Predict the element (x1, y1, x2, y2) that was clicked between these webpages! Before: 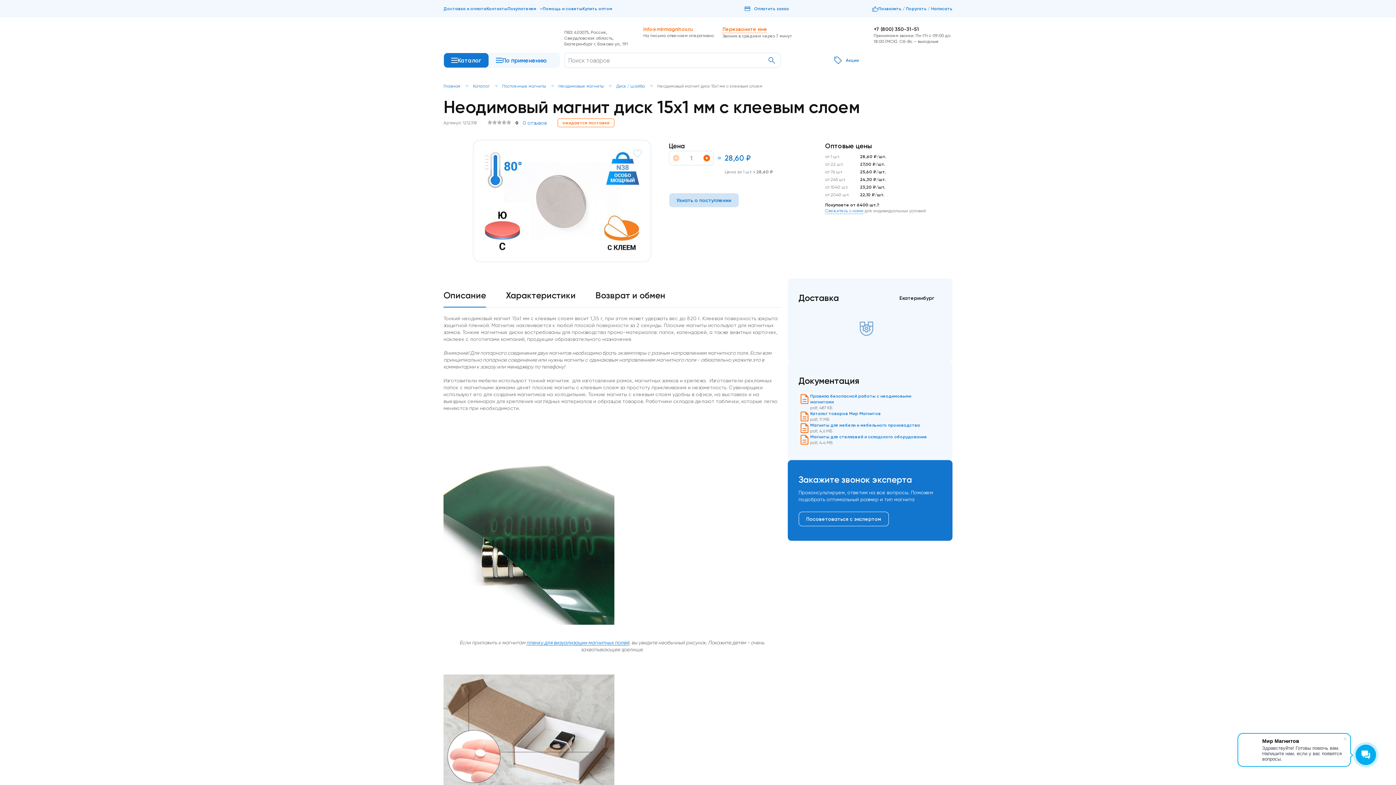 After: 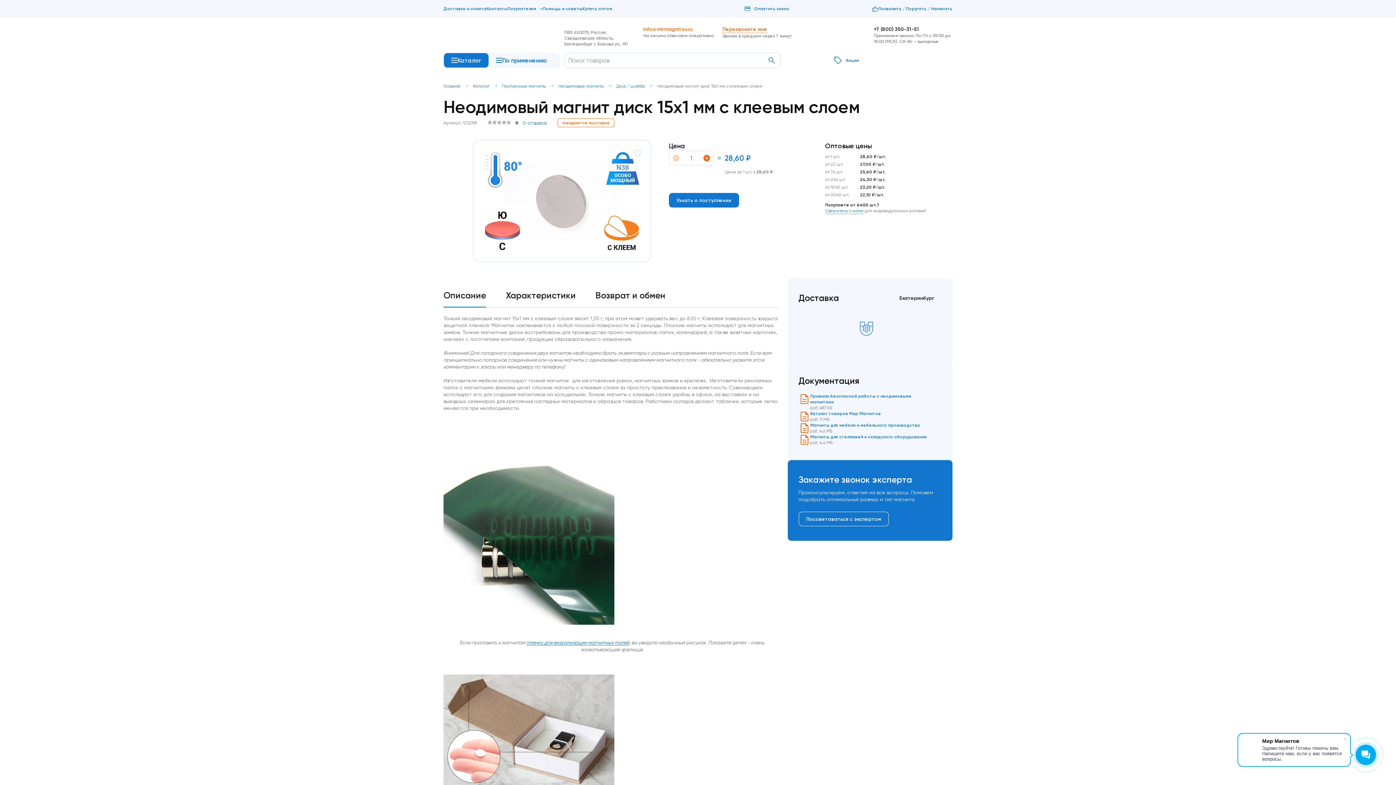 Action: bbox: (668, 193, 739, 207) label: Узнать о поступлении